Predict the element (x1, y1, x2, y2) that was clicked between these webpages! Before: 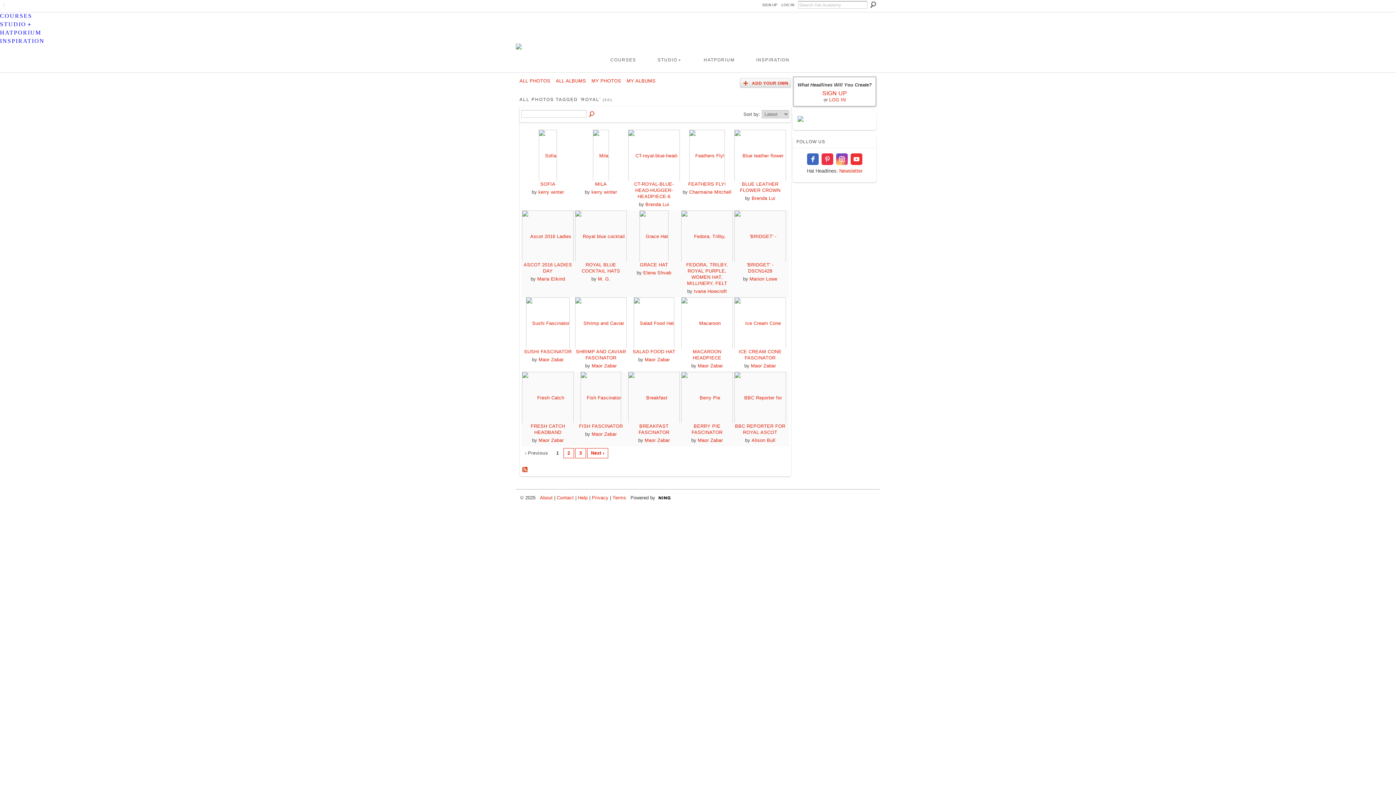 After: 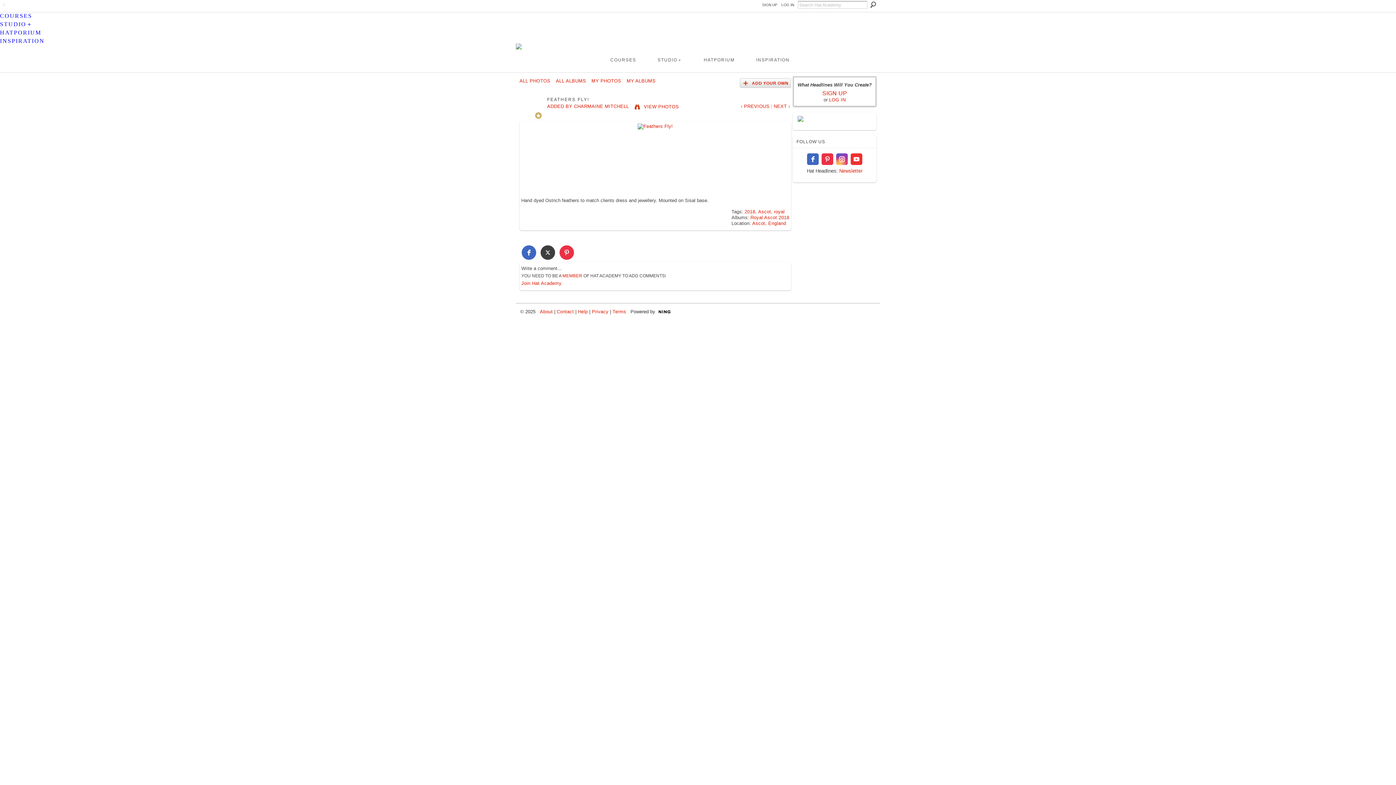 Action: bbox: (688, 181, 726, 186) label: FEATHERS FLY!